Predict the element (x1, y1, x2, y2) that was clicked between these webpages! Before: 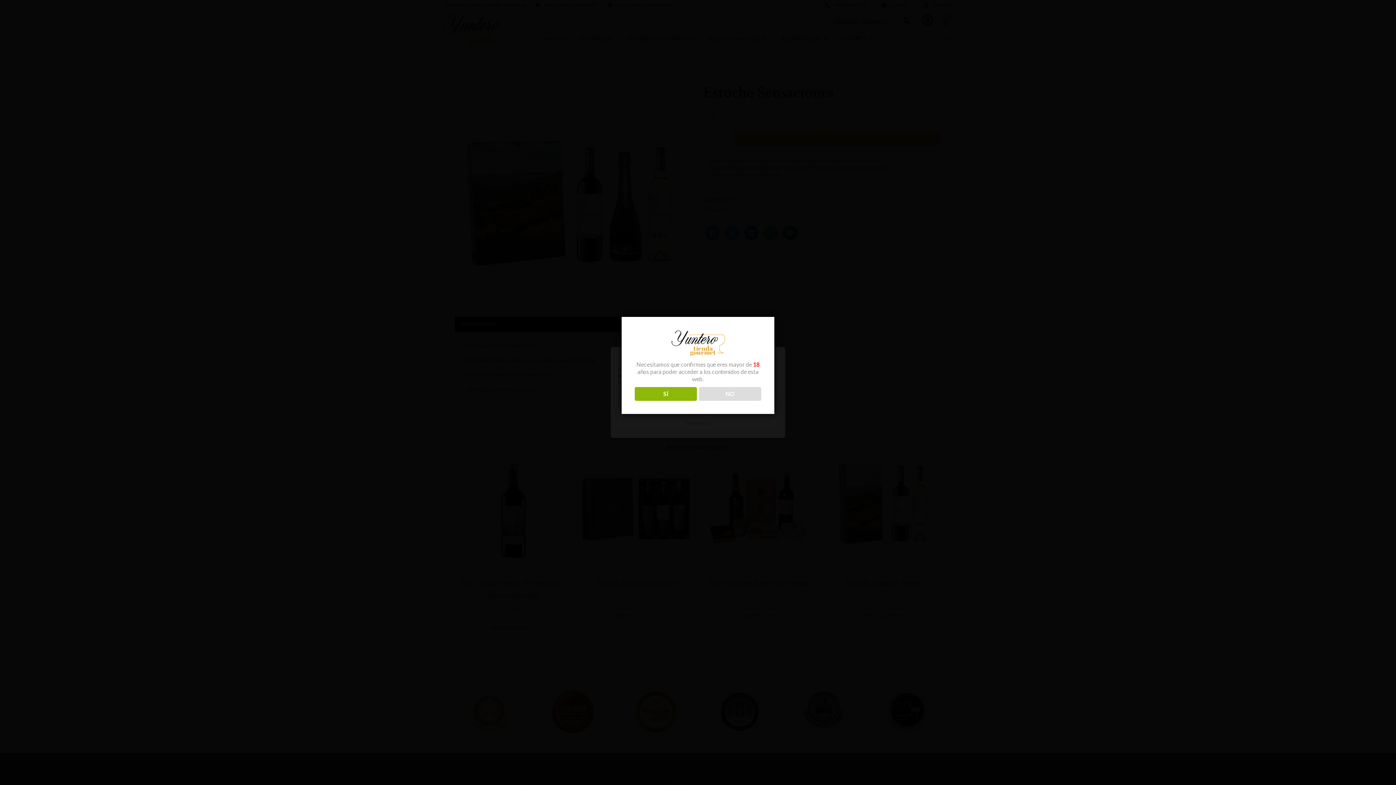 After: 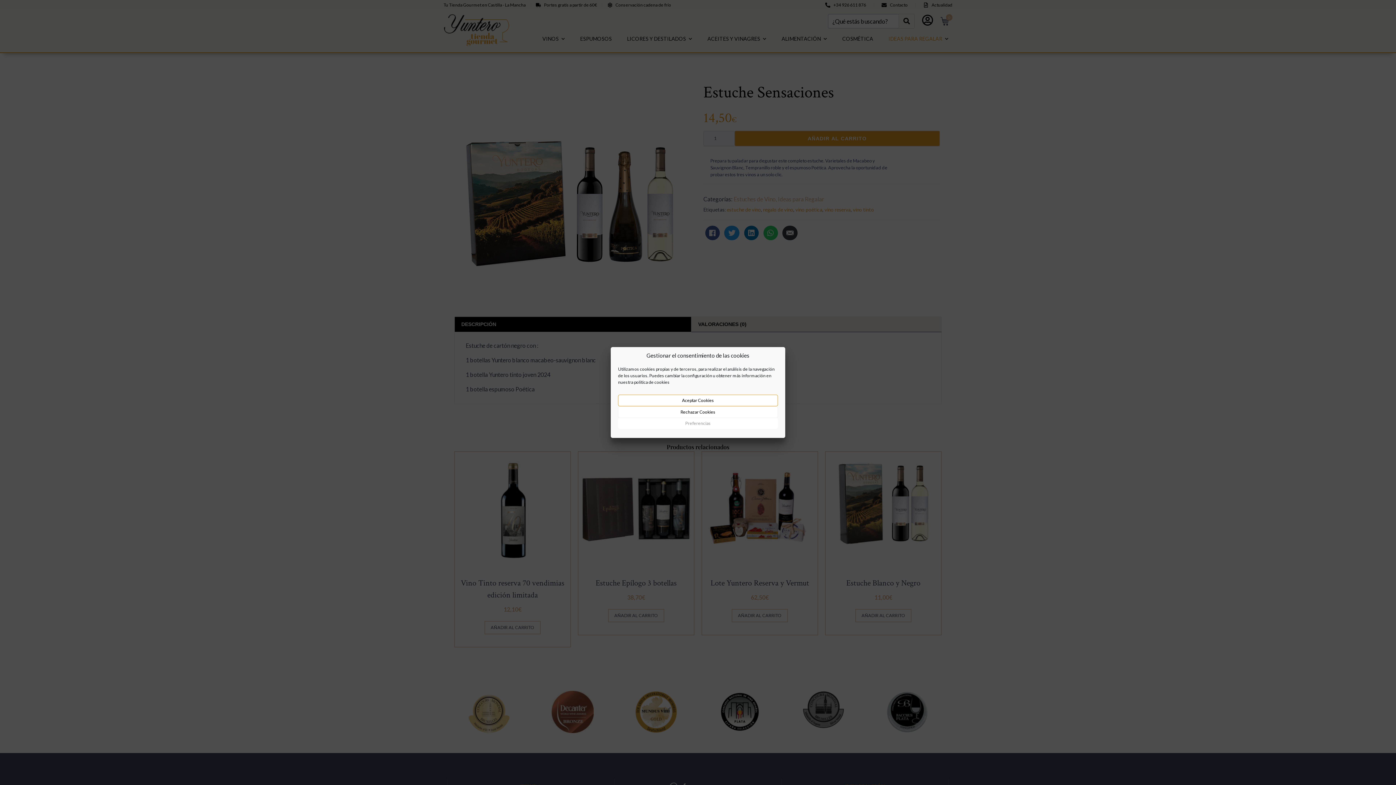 Action: label: SÍ bbox: (634, 387, 696, 400)